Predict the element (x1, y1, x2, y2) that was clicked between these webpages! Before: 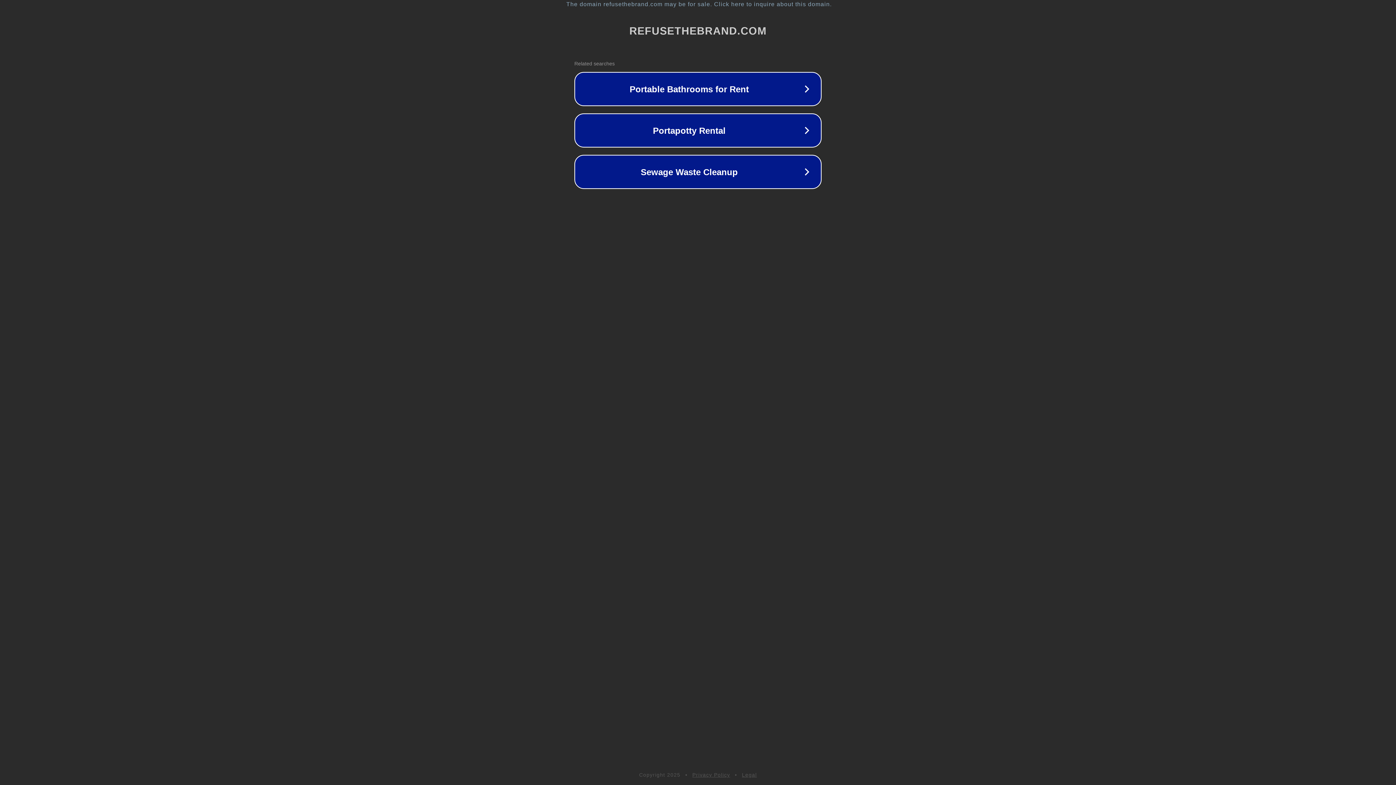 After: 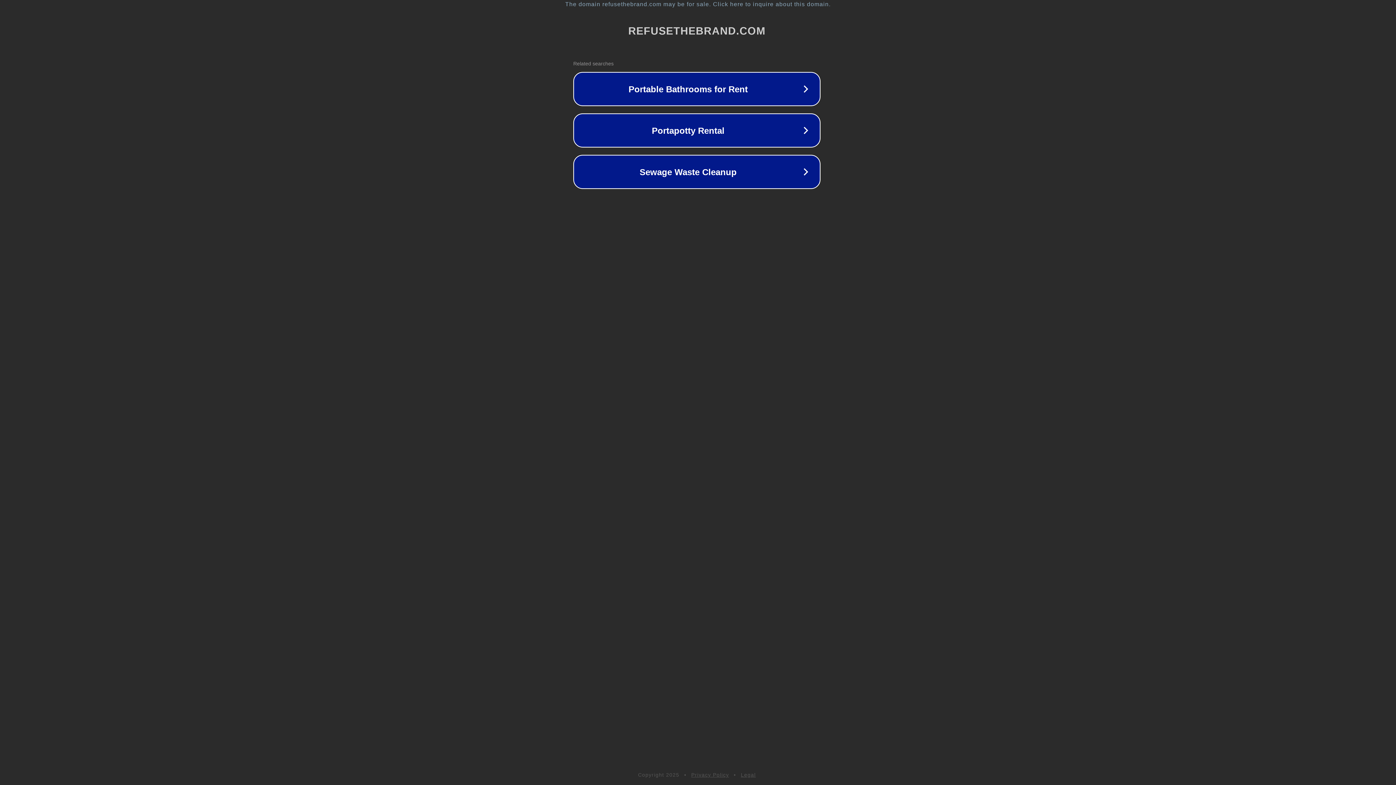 Action: bbox: (1, 1, 1397, 7) label: The domain refusethebrand.com may be for sale. Click here to inquire about this domain.